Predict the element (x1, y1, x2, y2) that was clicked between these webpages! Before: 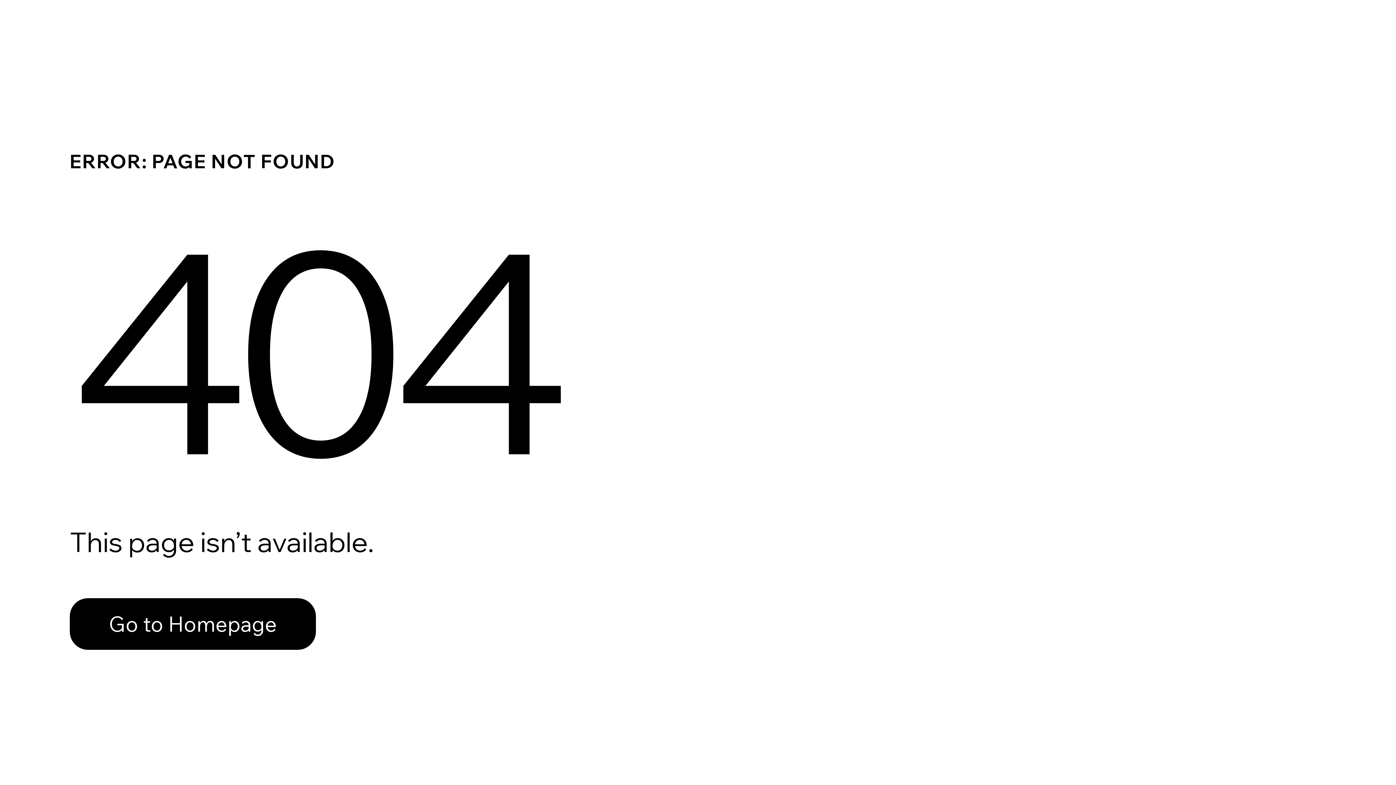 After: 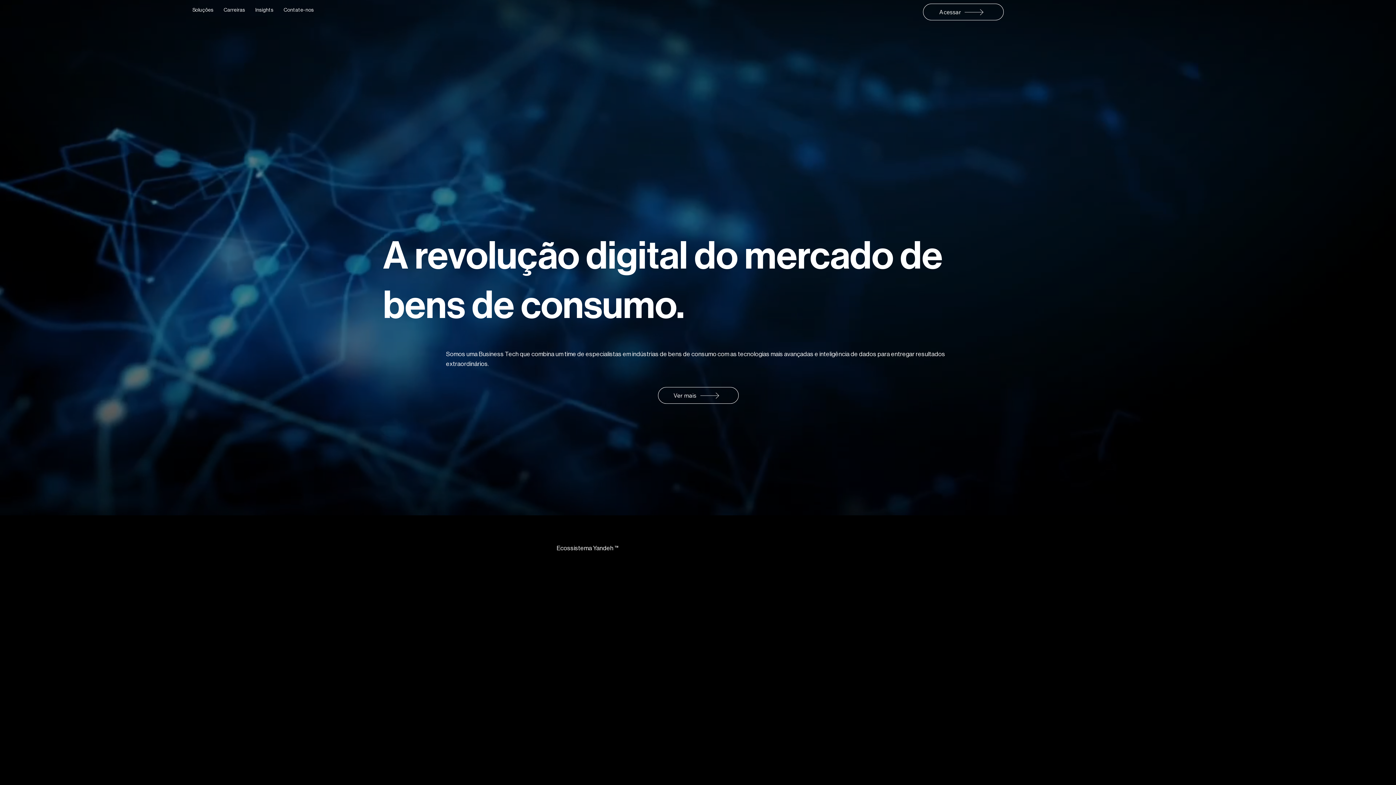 Action: label: Go to Homepage bbox: (69, 598, 316, 650)